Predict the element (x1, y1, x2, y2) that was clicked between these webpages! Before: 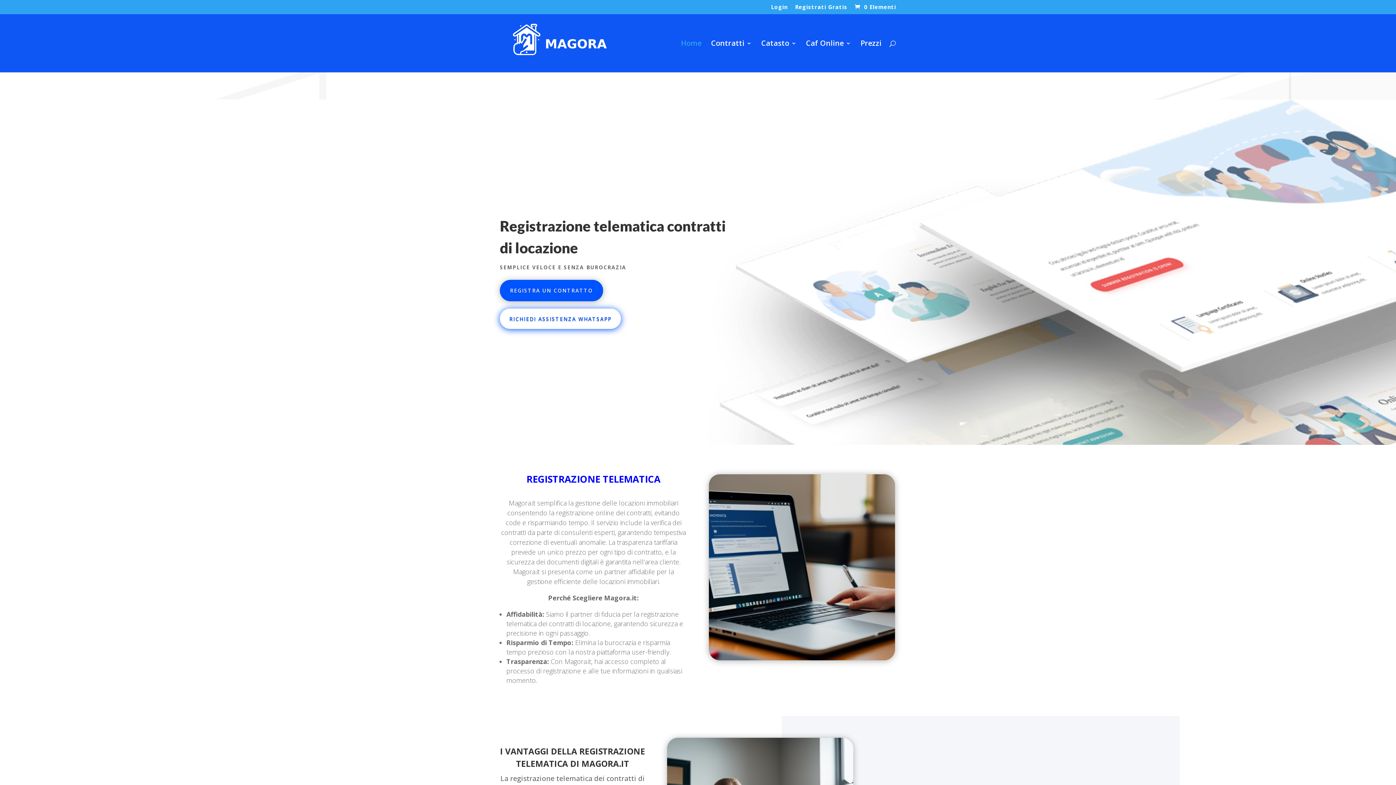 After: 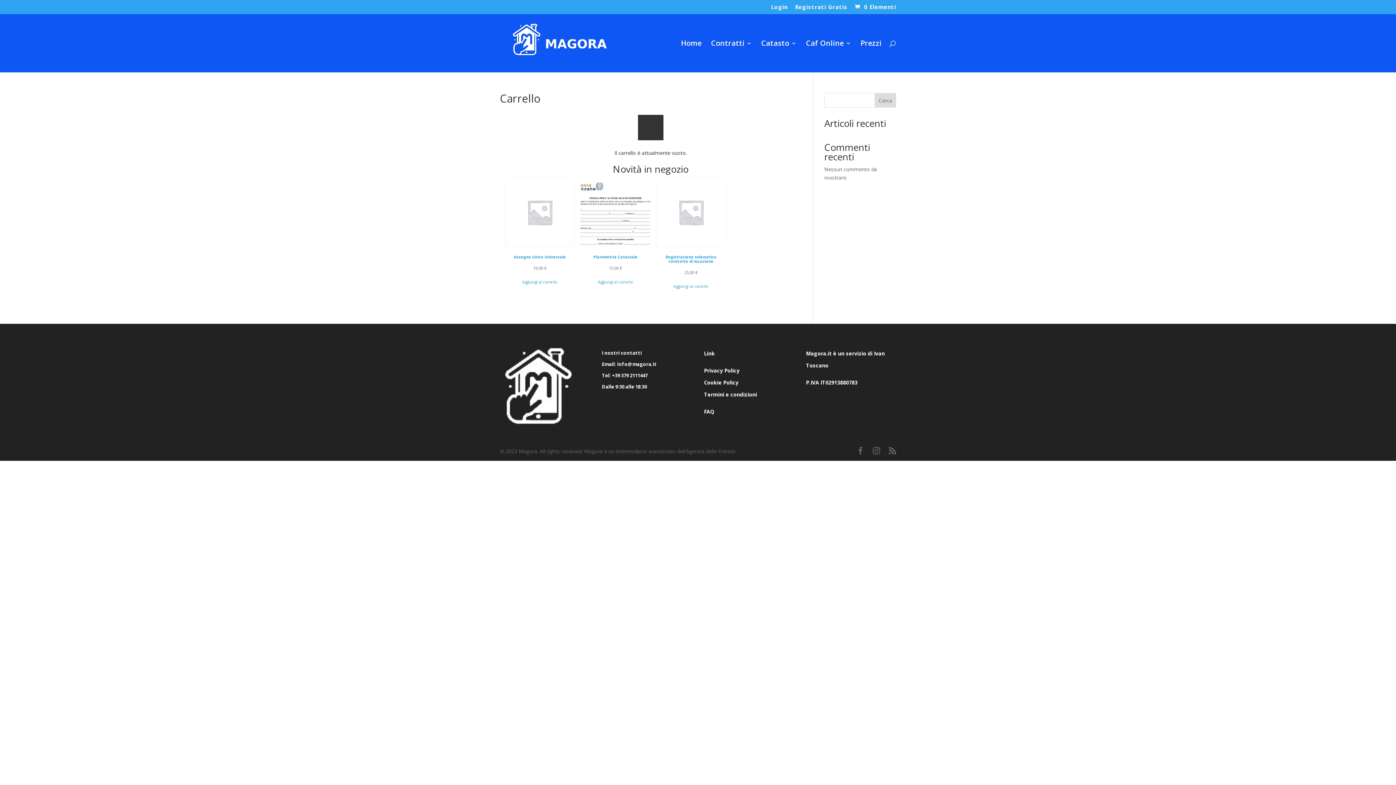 Action: label:  0 Elementi bbox: (853, 3, 896, 10)